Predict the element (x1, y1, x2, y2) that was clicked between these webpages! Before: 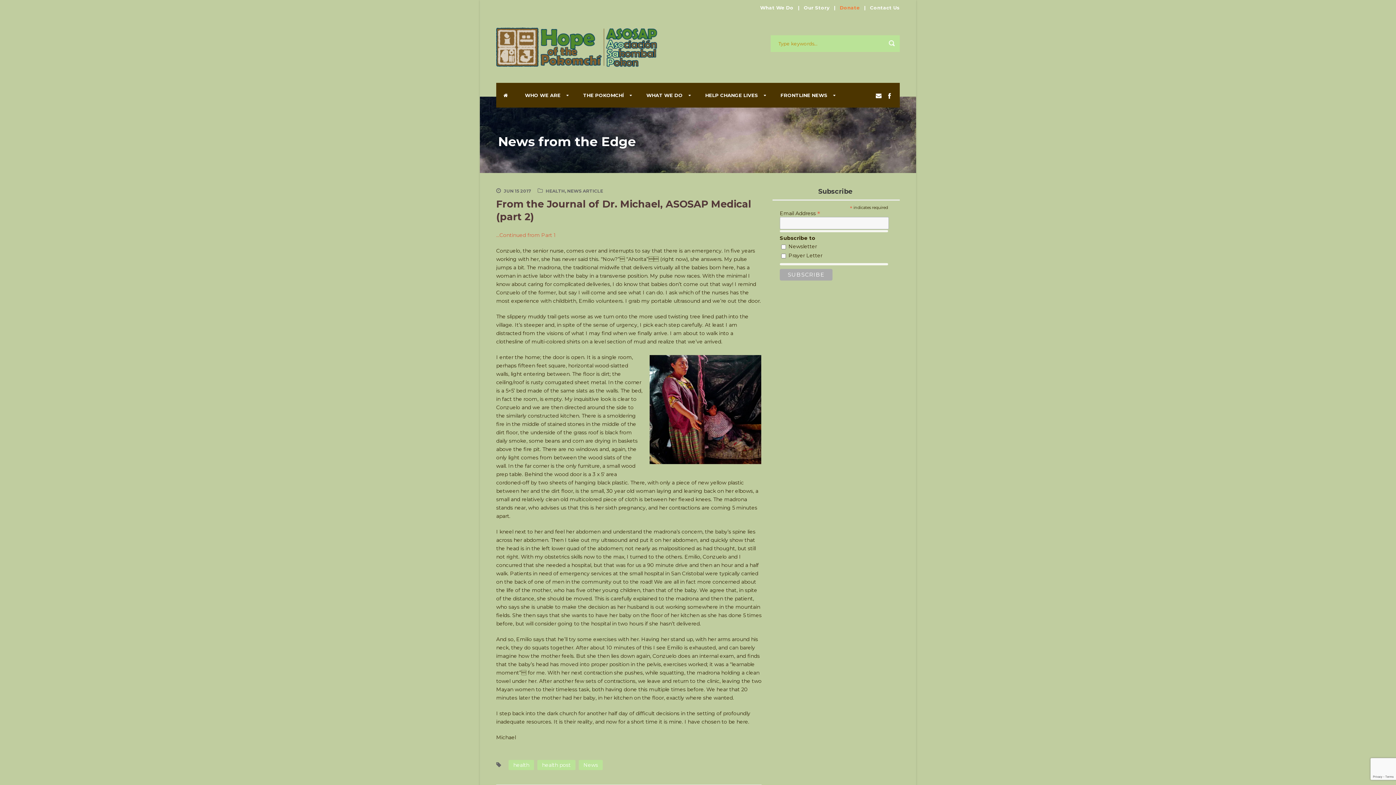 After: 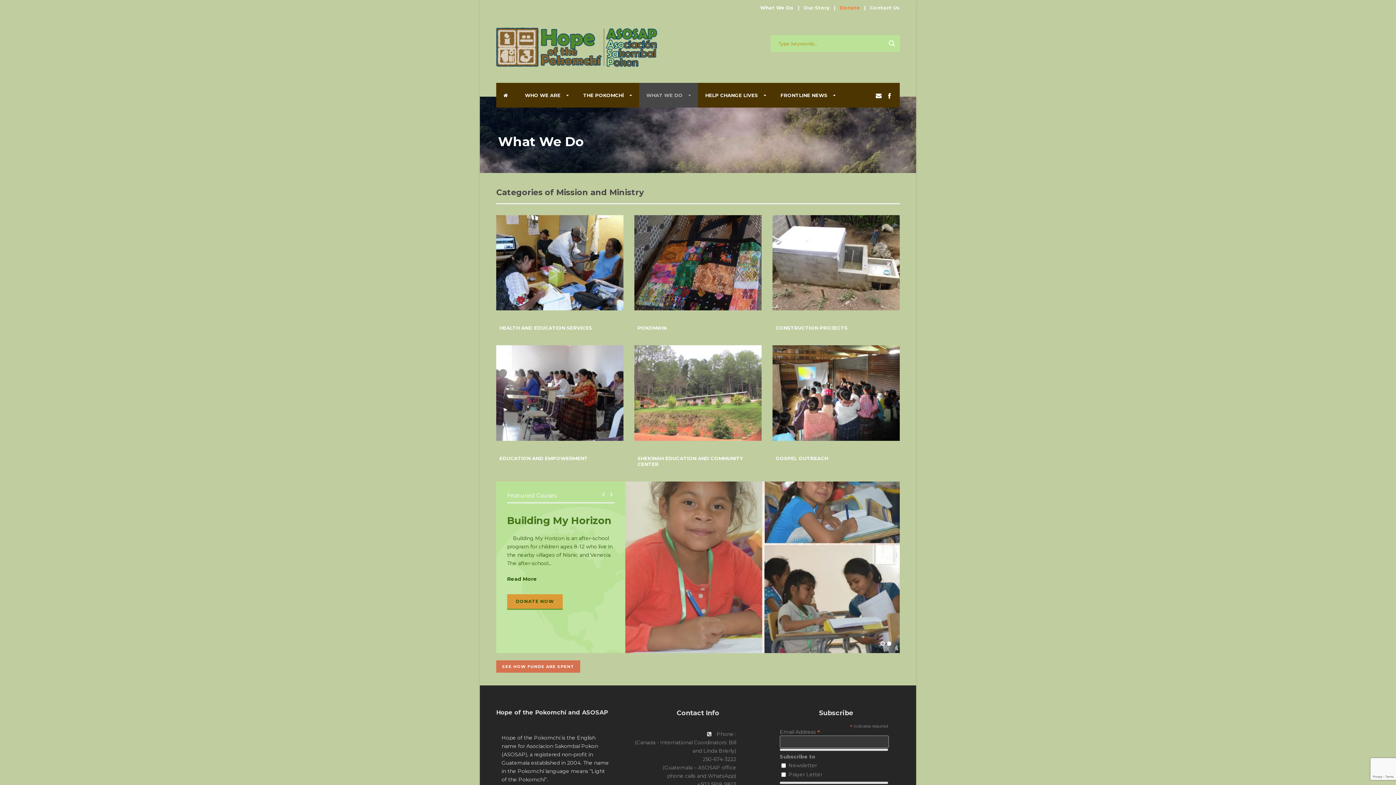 Action: label: What We Do bbox: (760, 4, 793, 10)